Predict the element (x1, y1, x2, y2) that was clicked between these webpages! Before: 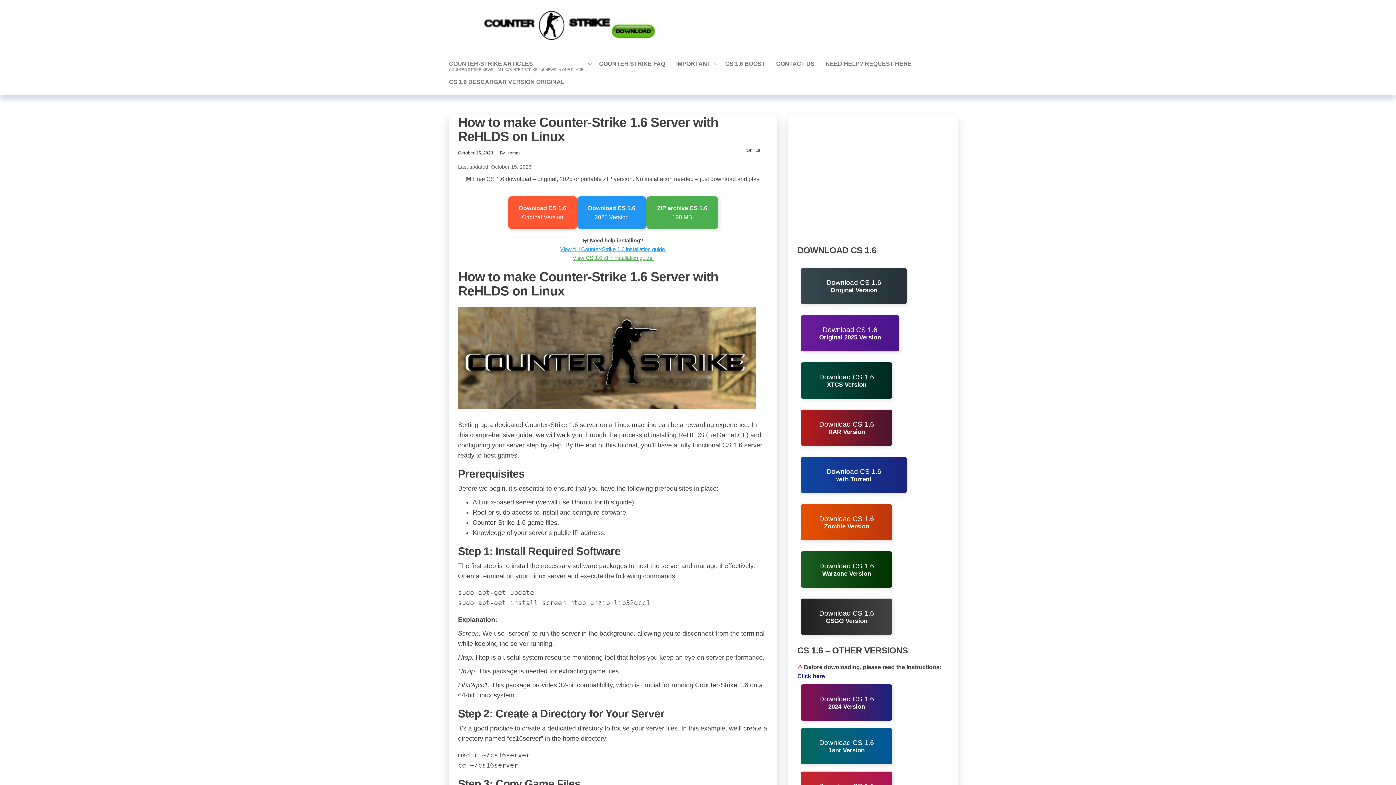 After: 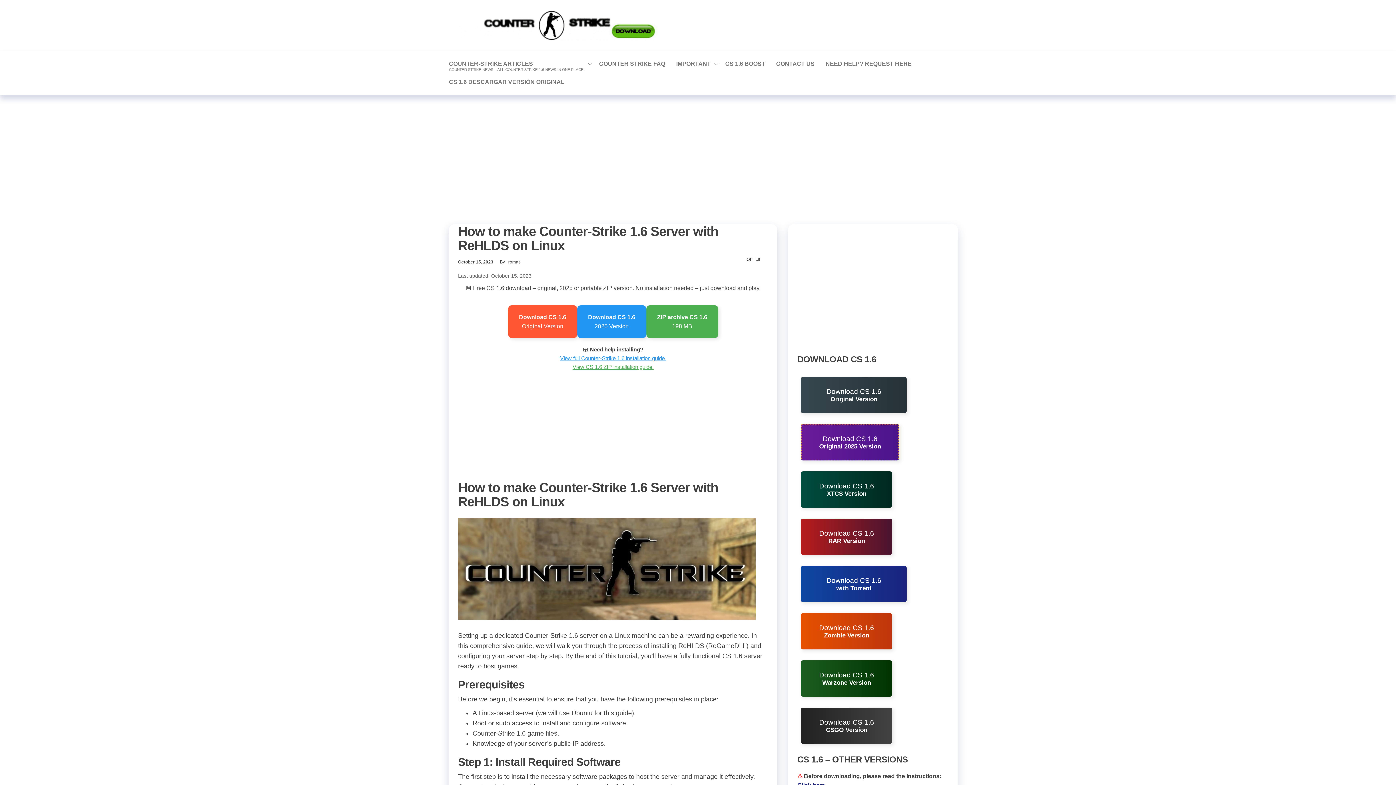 Action: label: 

Download CS 1.6
Original 2025 Version

 bbox: (801, 315, 899, 351)